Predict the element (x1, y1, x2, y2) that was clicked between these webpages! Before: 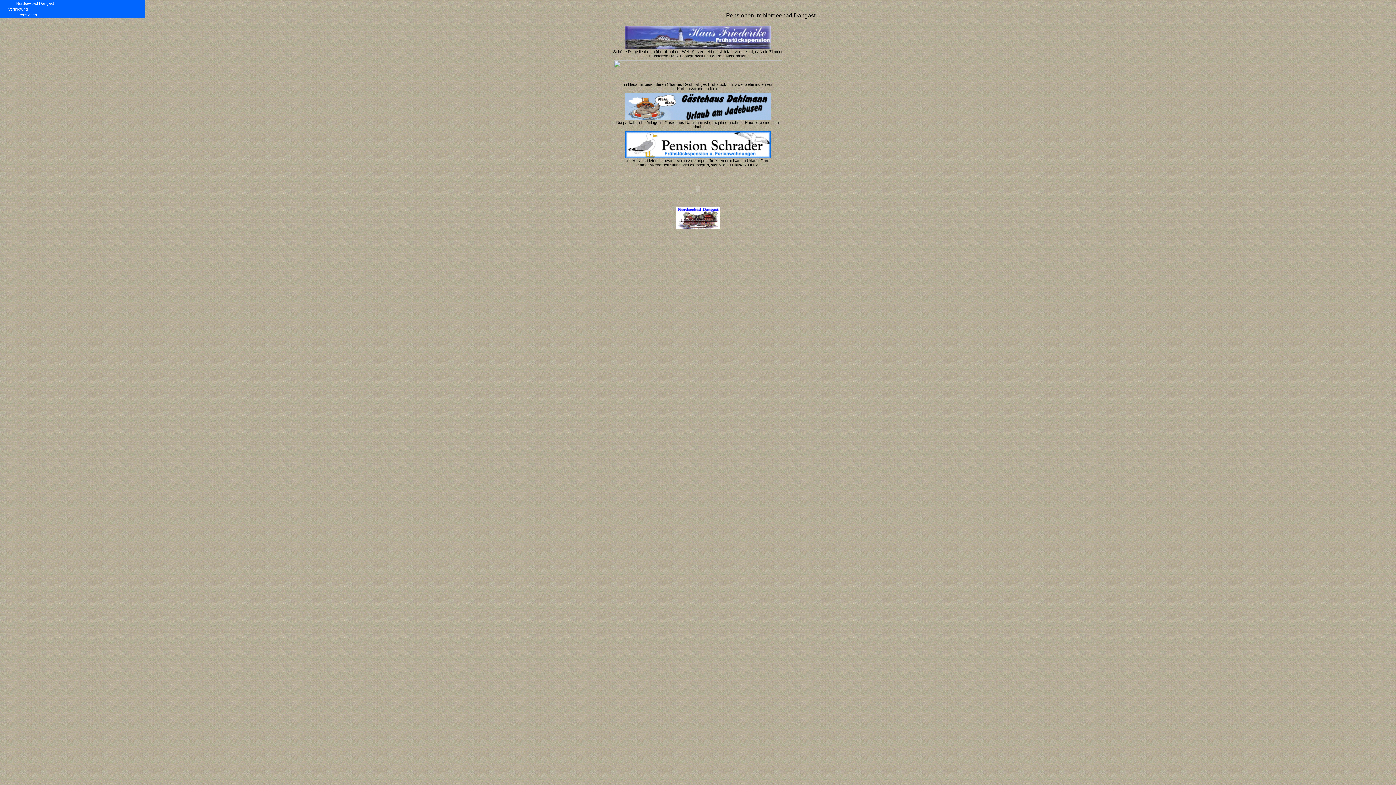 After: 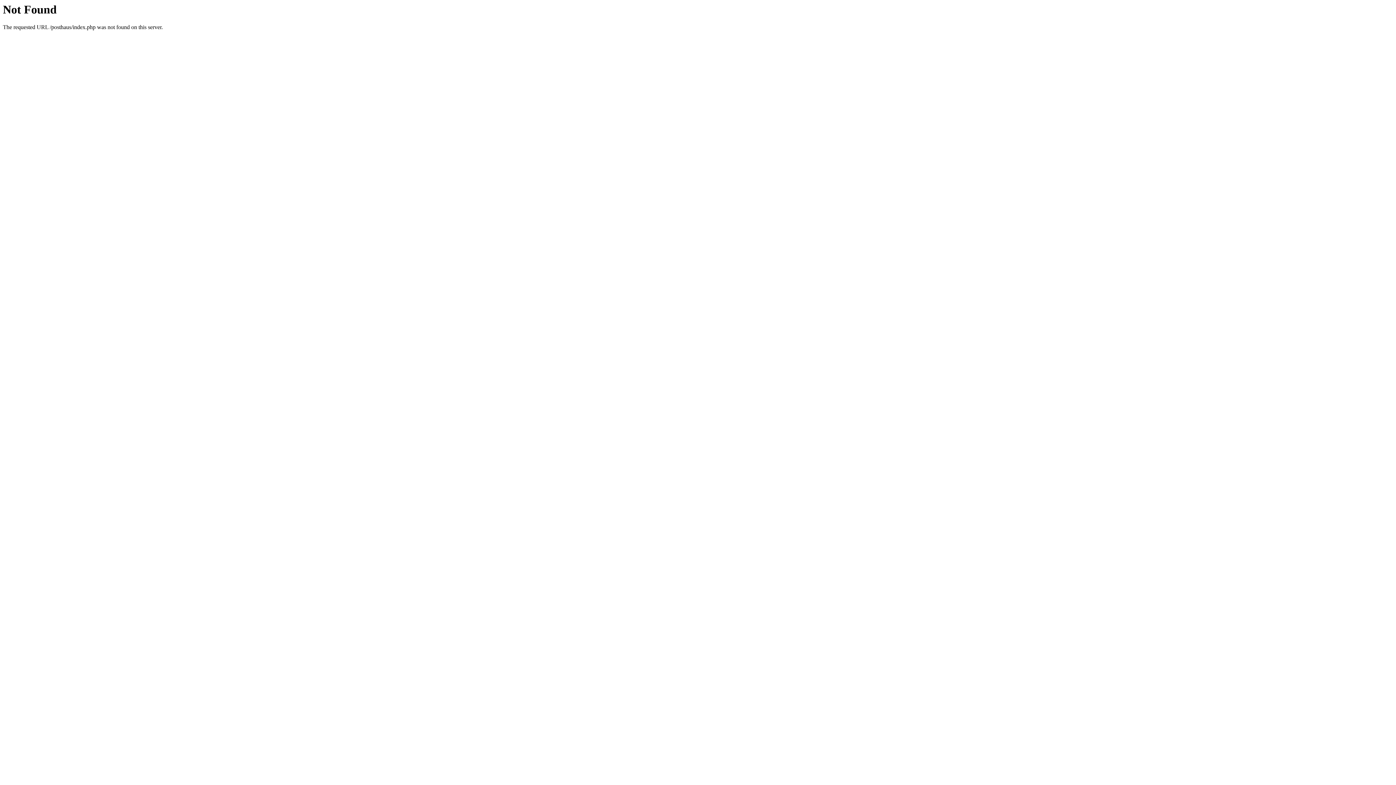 Action: bbox: (613, 77, 782, 83) label: 
